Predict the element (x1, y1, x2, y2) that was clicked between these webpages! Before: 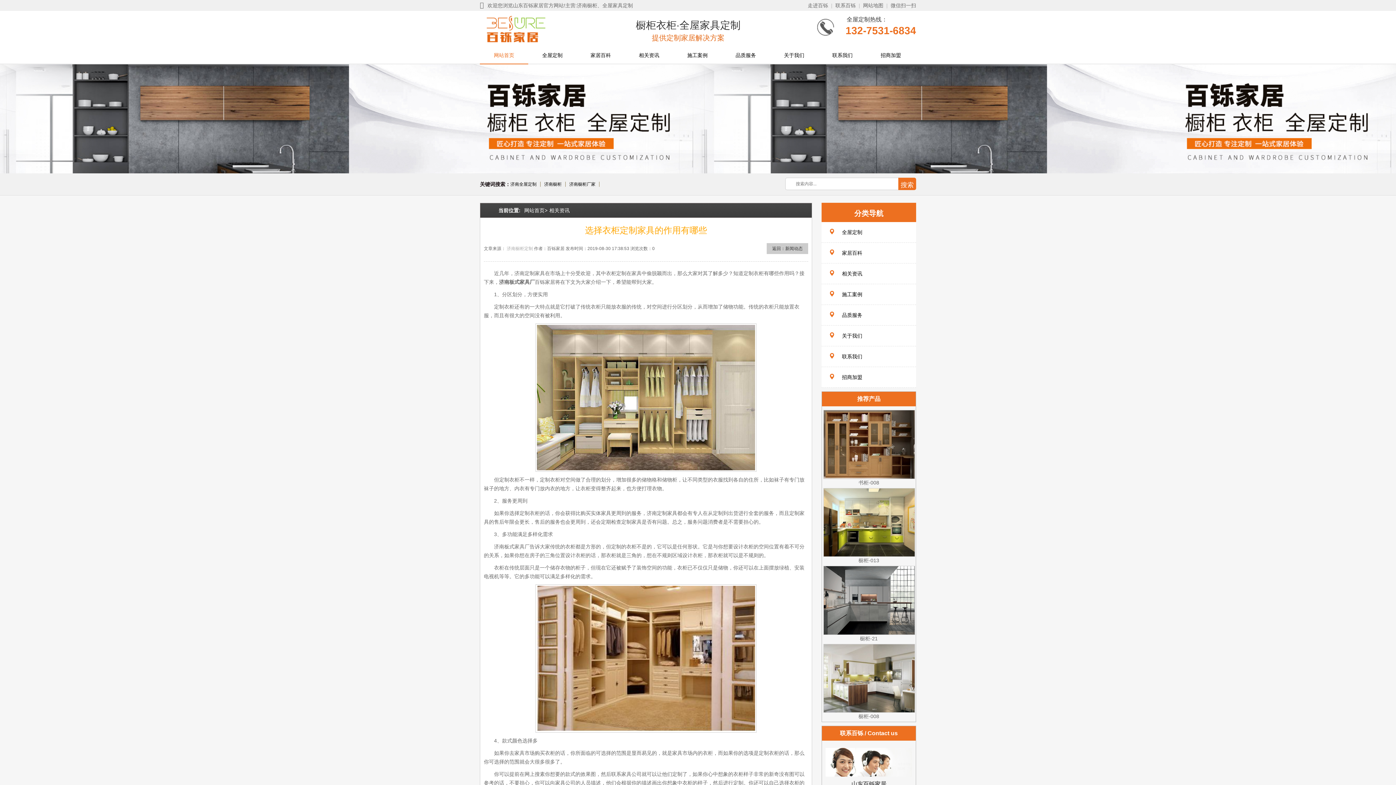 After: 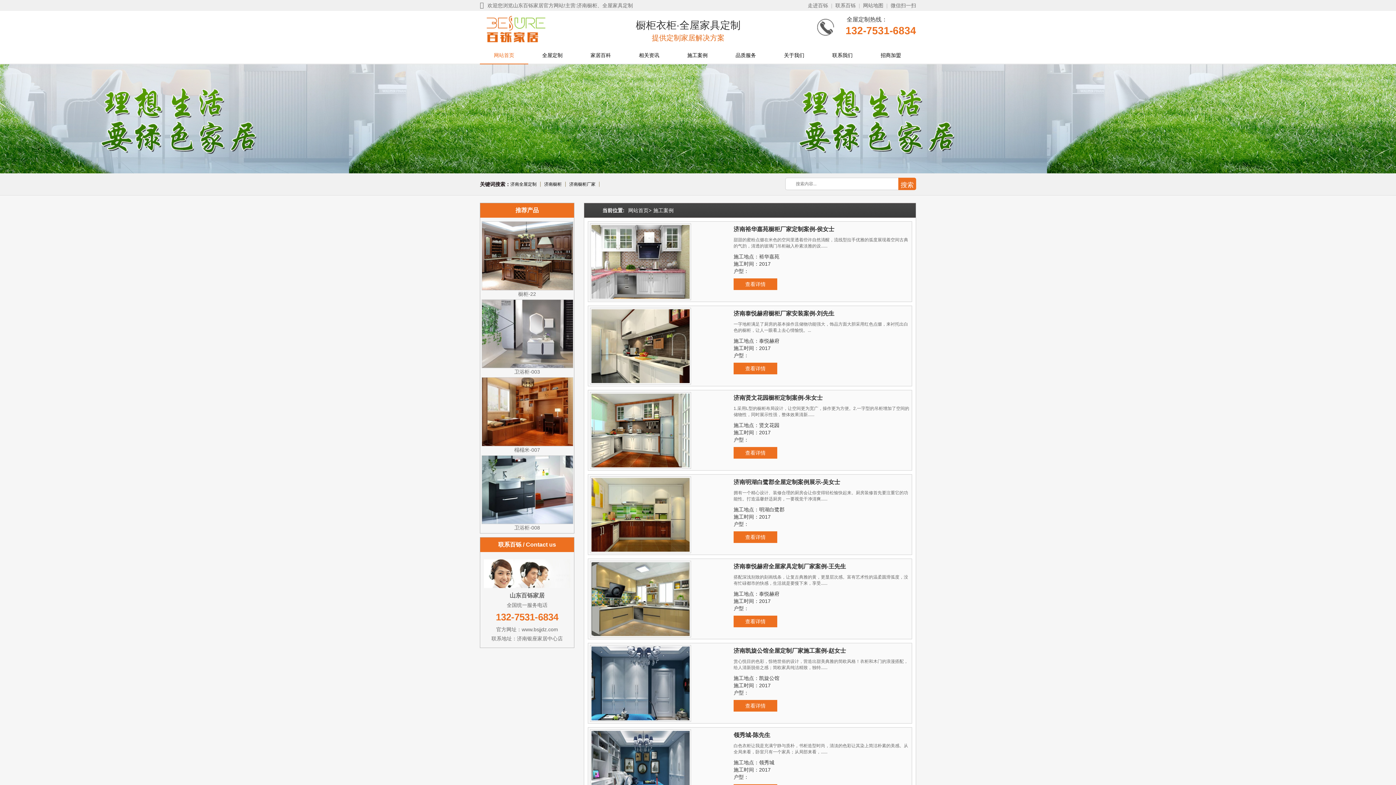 Action: label: 施工案例 bbox: (829, 284, 909, 304)